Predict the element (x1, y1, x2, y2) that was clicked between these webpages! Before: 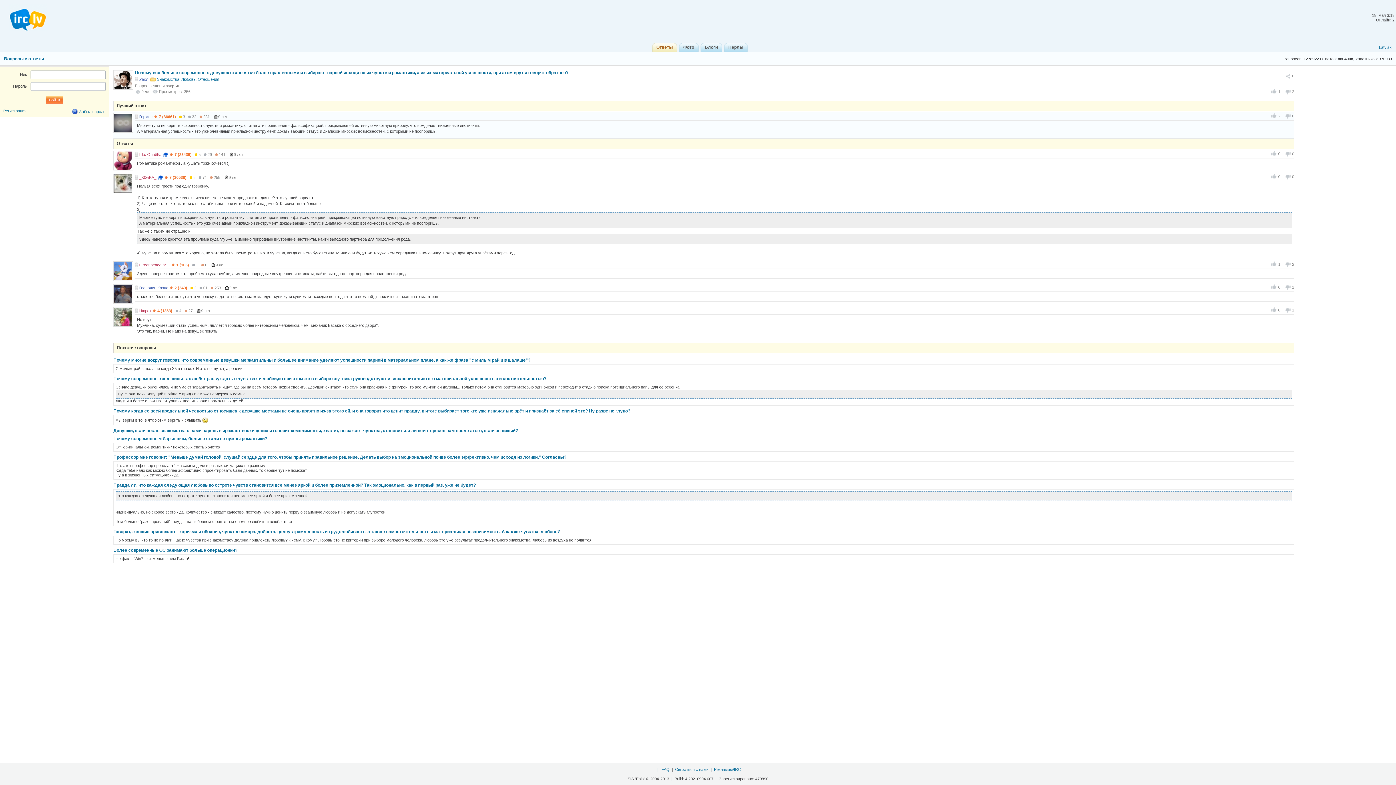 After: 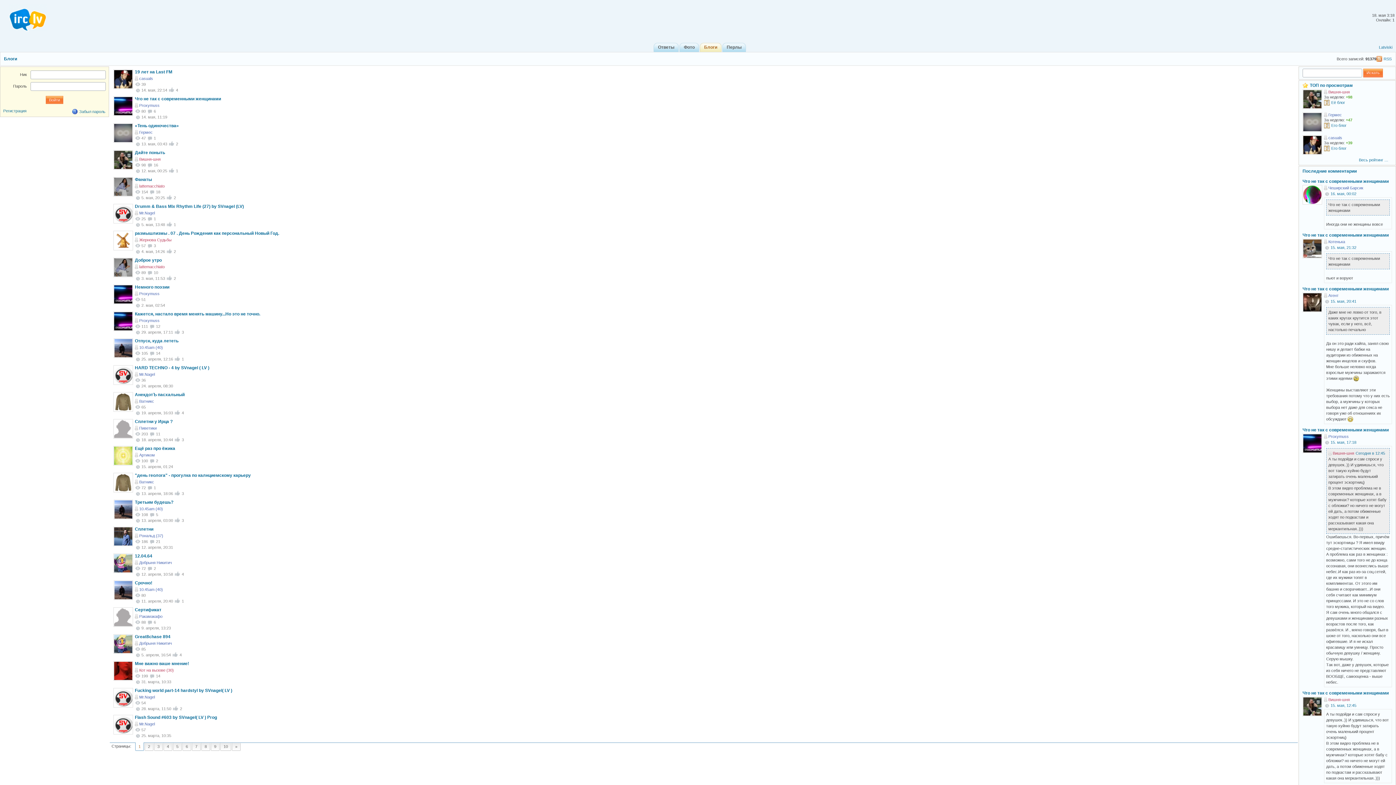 Action: bbox: (700, 42, 722, 52) label: Блоги